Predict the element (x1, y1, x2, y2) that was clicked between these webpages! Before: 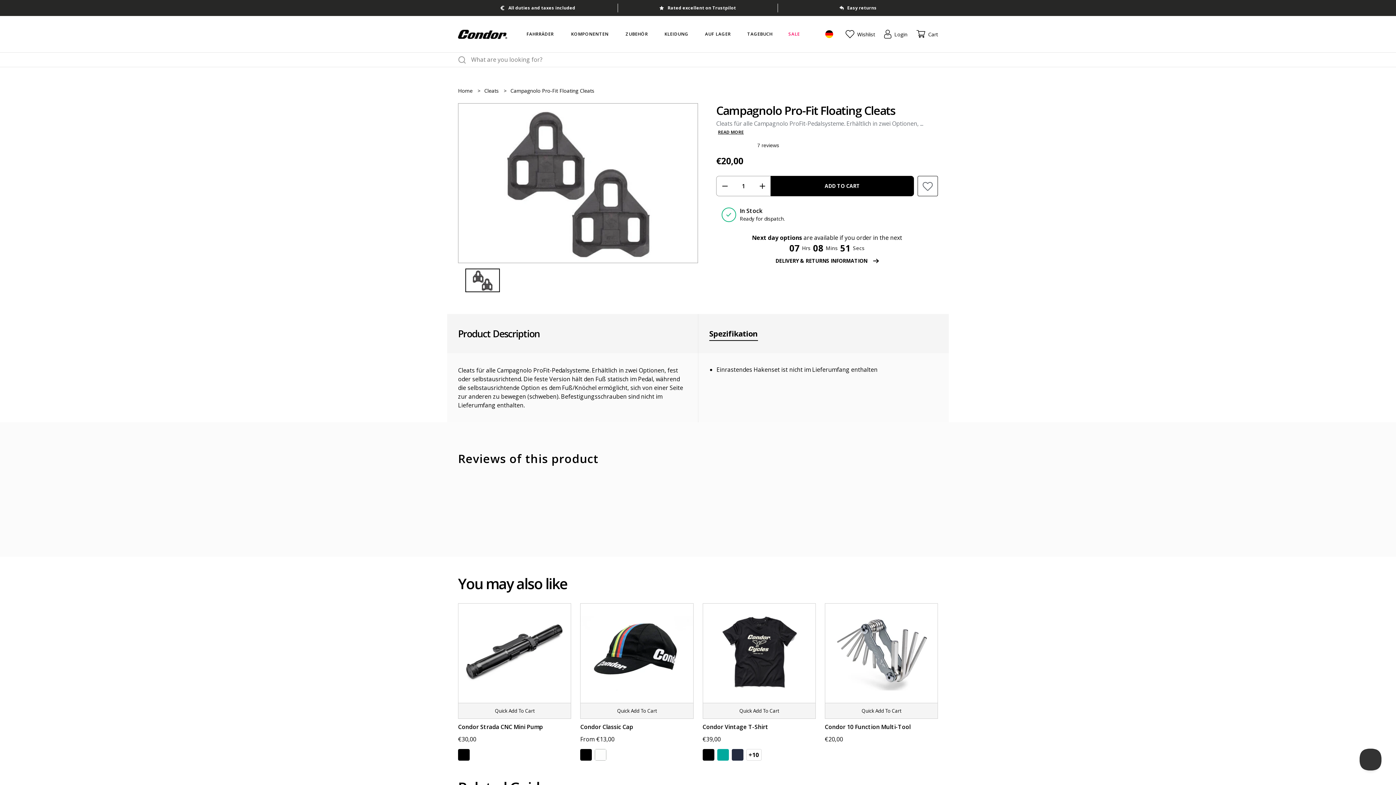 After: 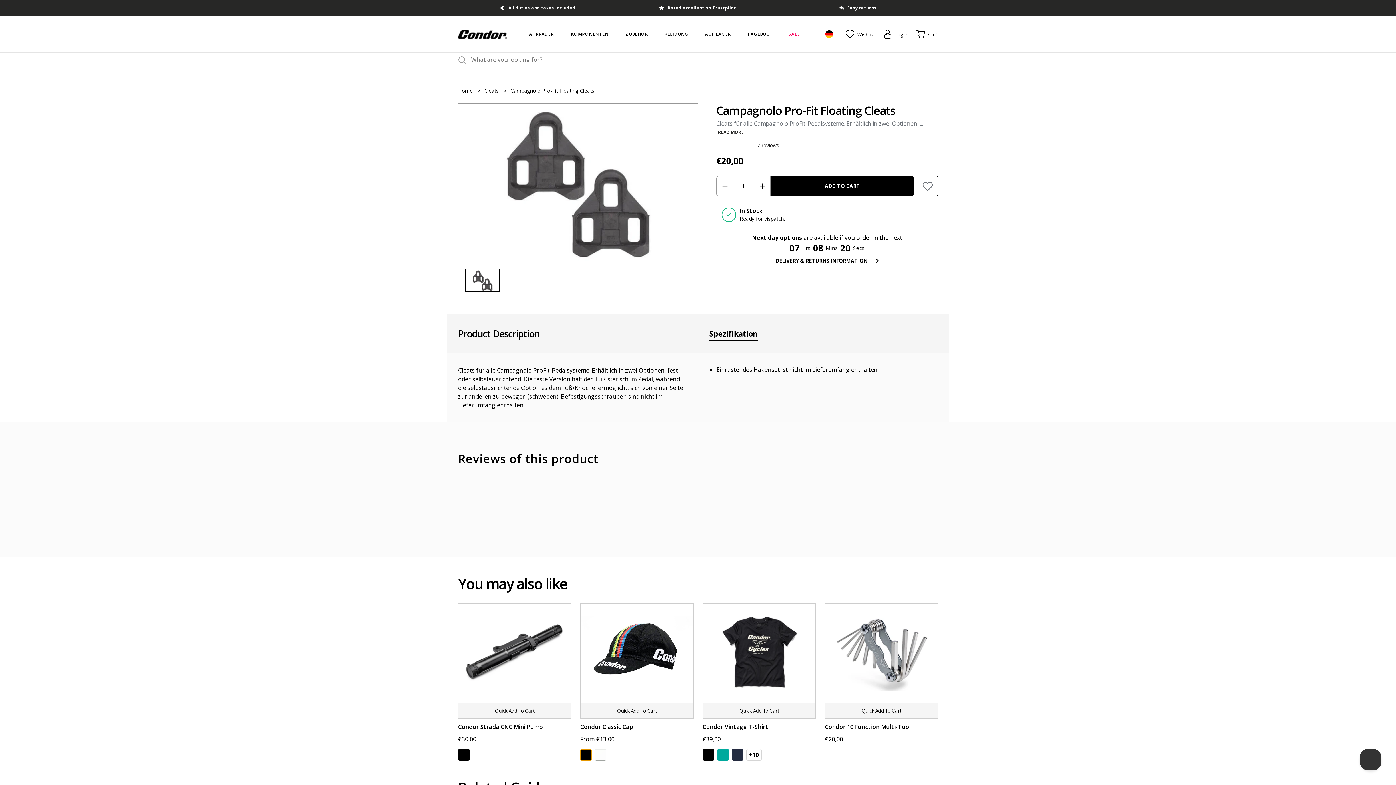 Action: label: Swatch BLACK bbox: (580, 749, 592, 760)